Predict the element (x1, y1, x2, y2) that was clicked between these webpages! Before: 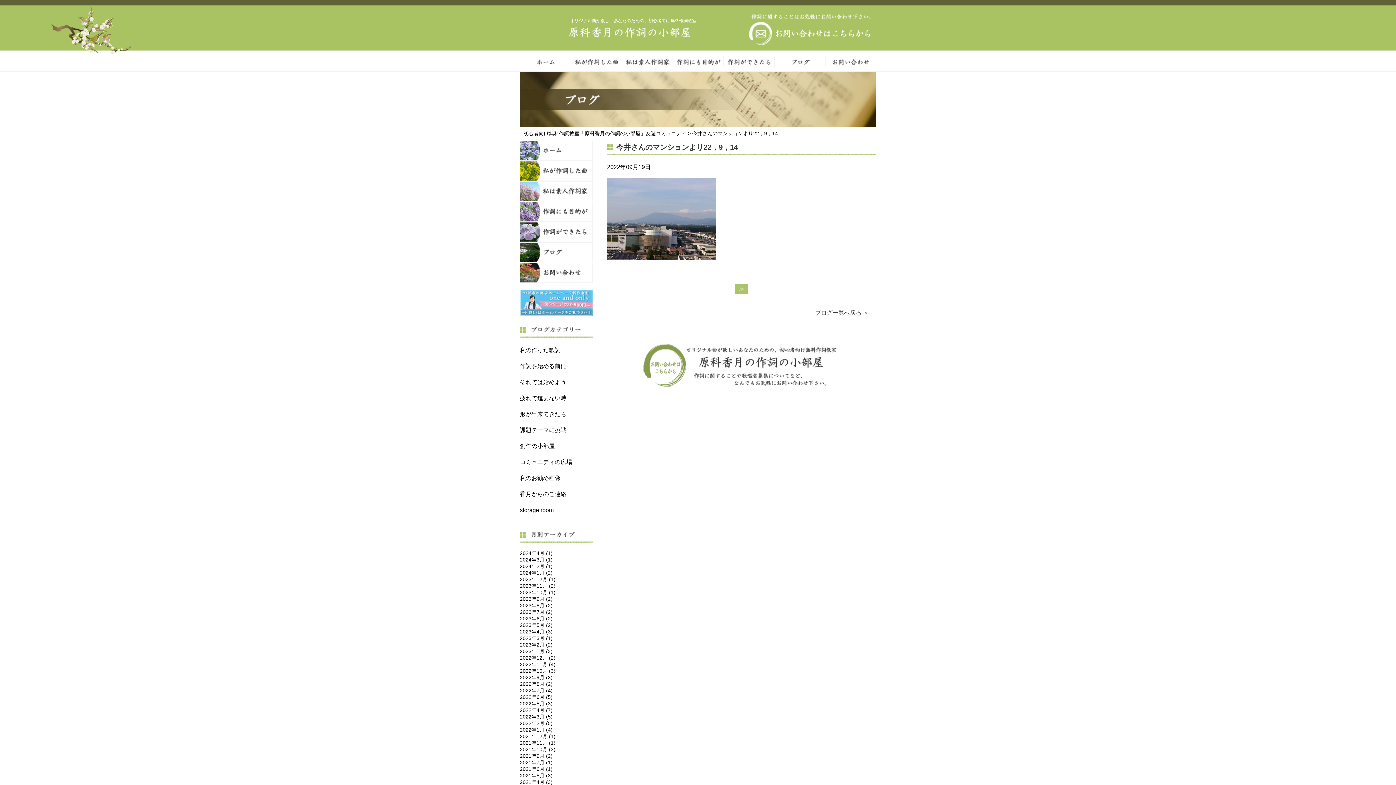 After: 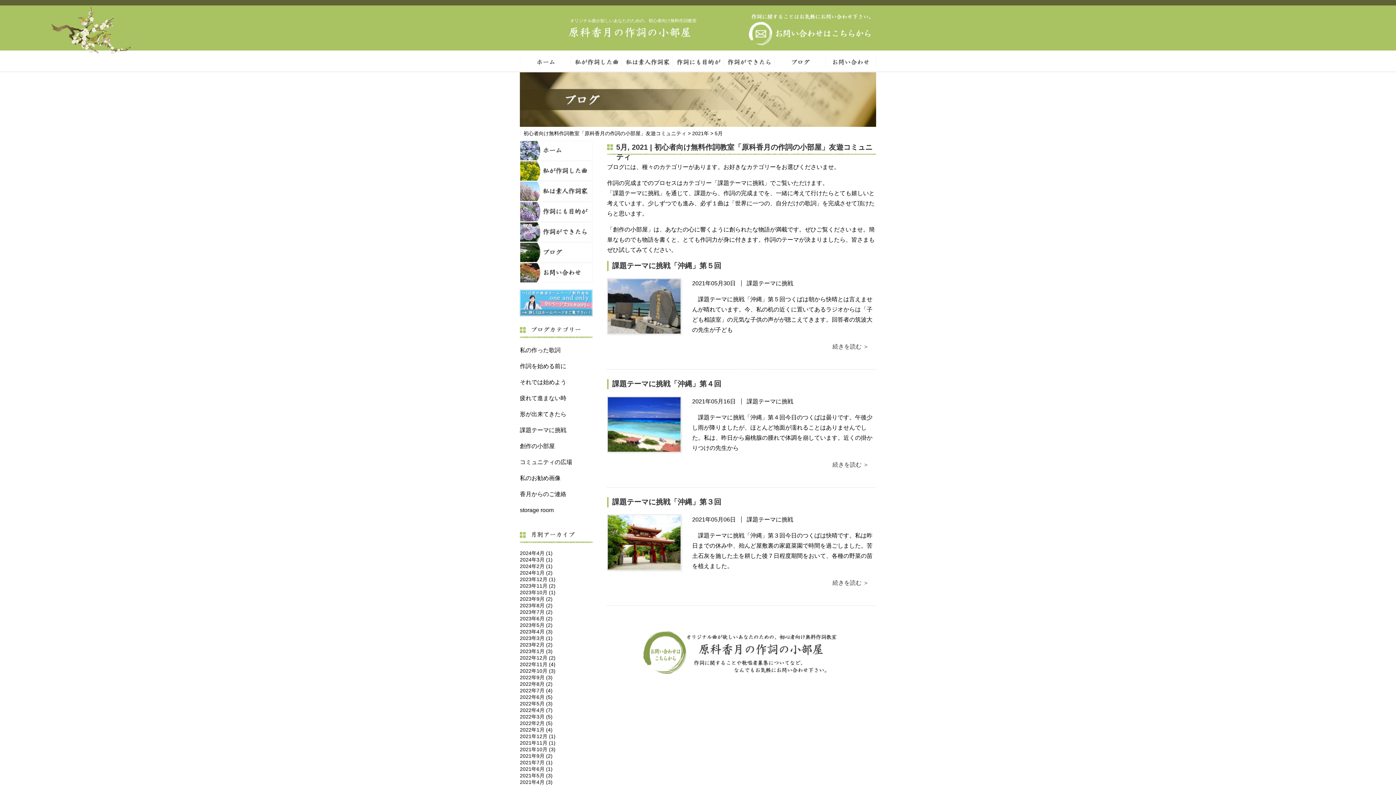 Action: label: 2021年5月 (3) bbox: (520, 773, 552, 778)